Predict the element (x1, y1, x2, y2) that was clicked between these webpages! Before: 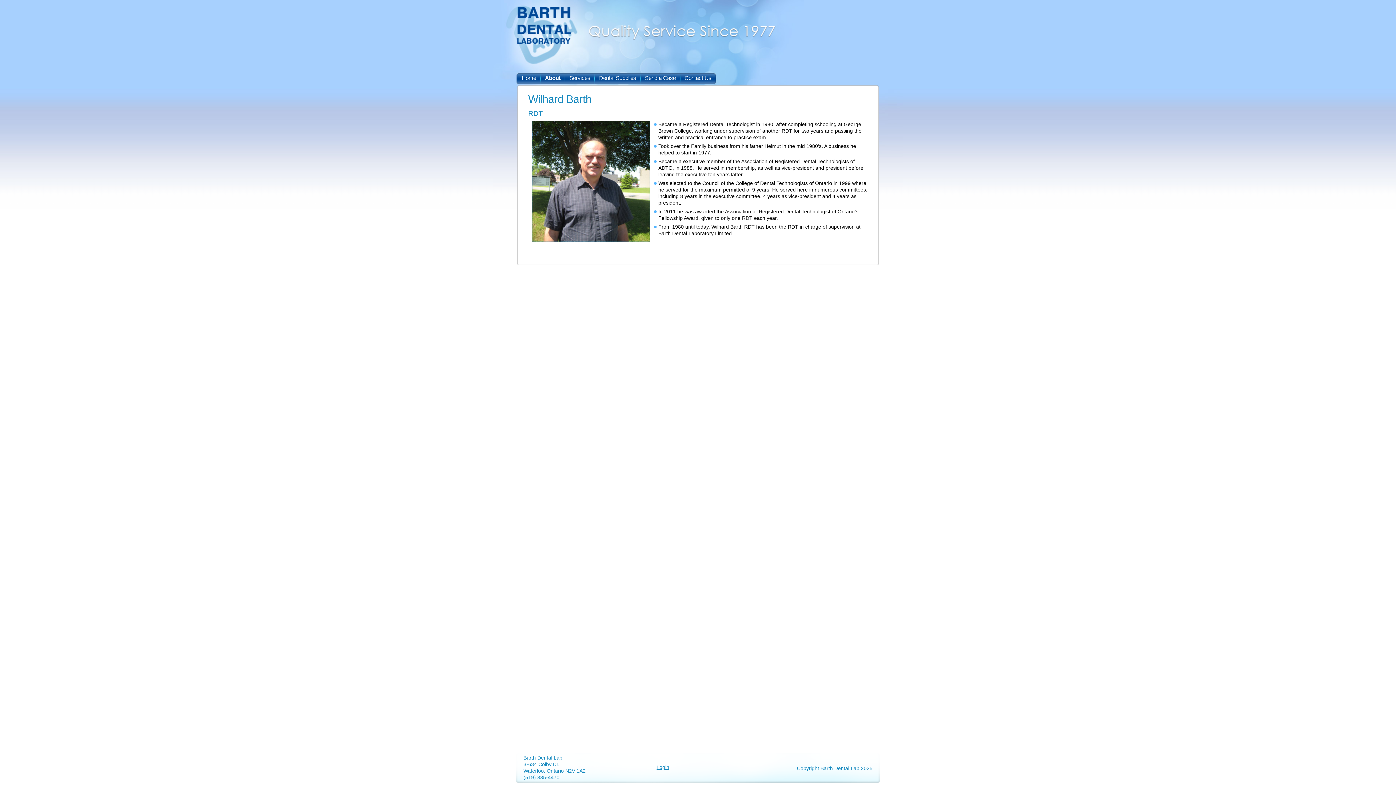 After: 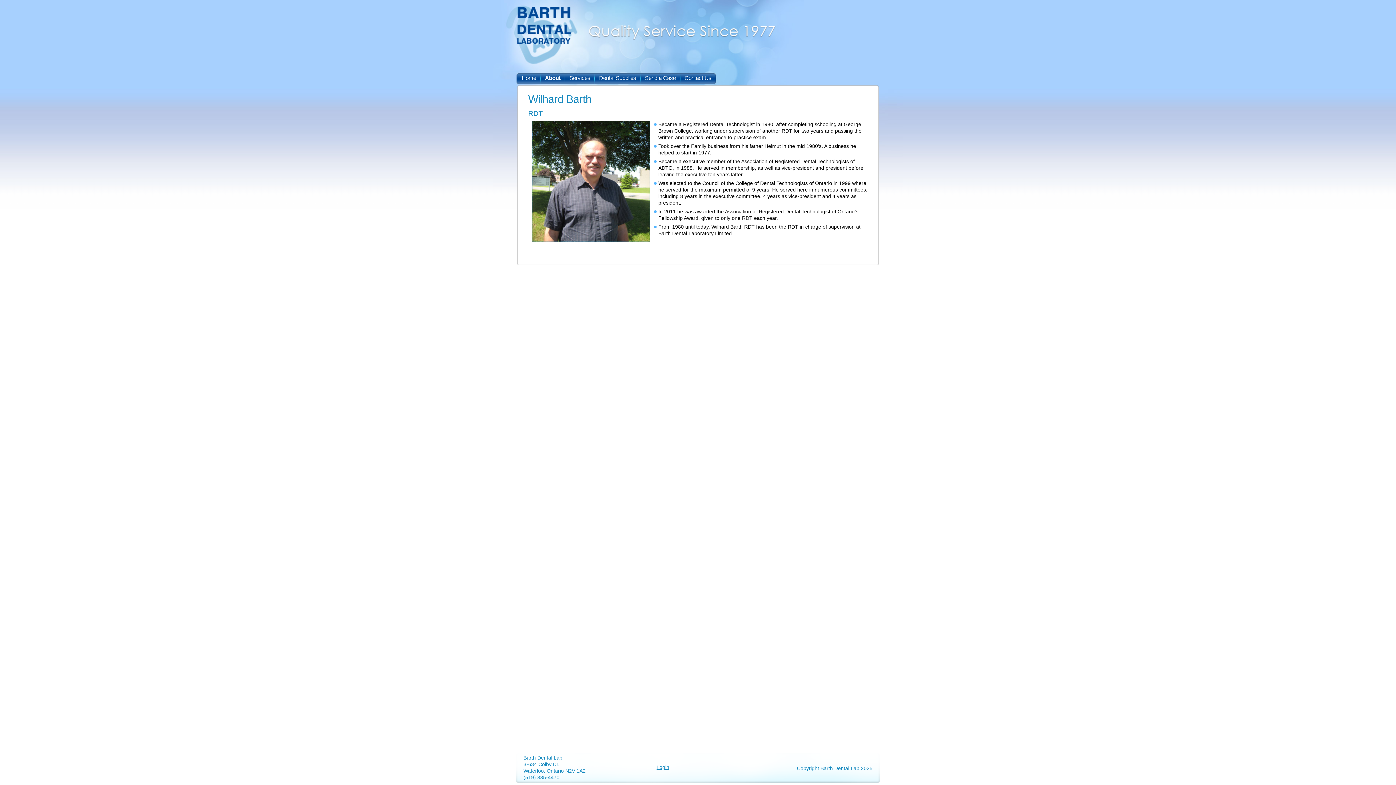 Action: label: About bbox: (541, 74, 564, 81)